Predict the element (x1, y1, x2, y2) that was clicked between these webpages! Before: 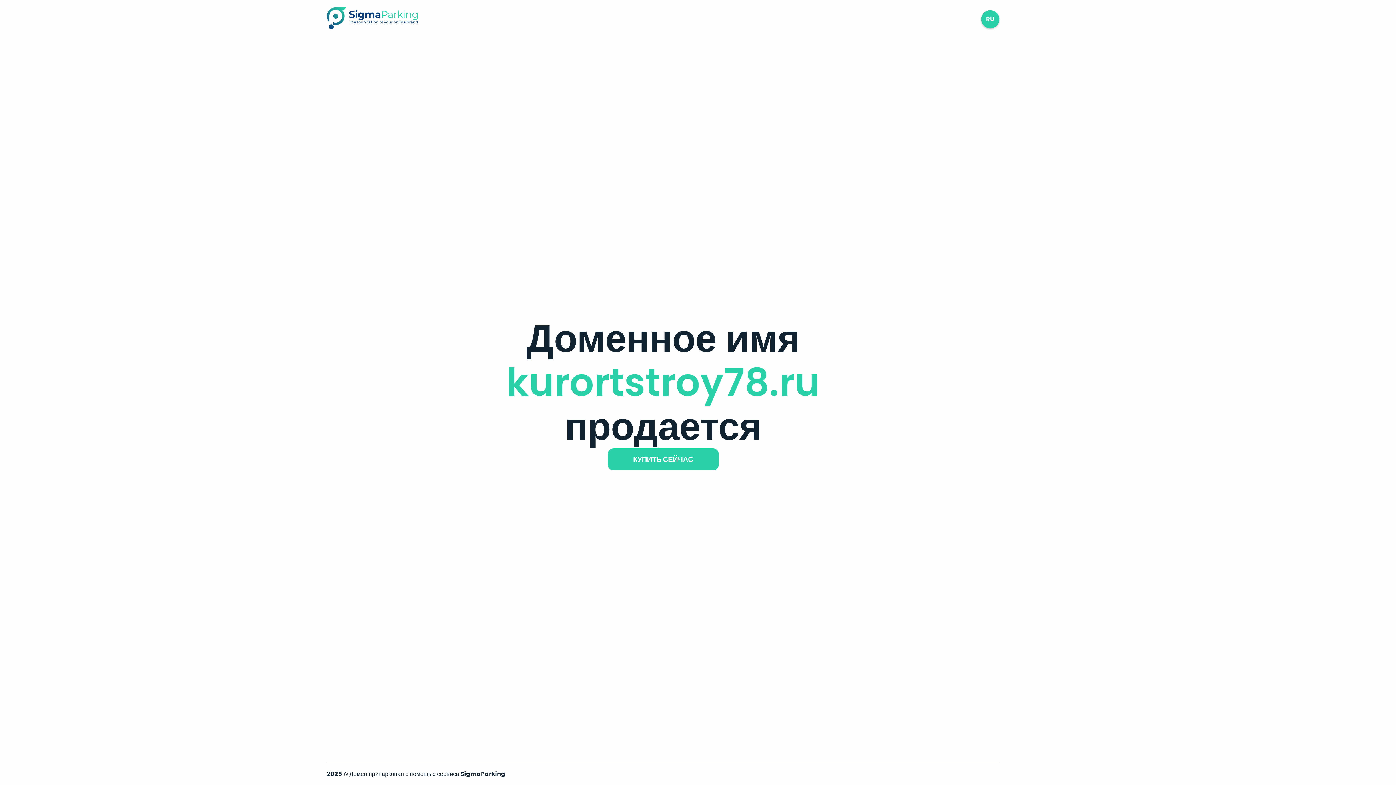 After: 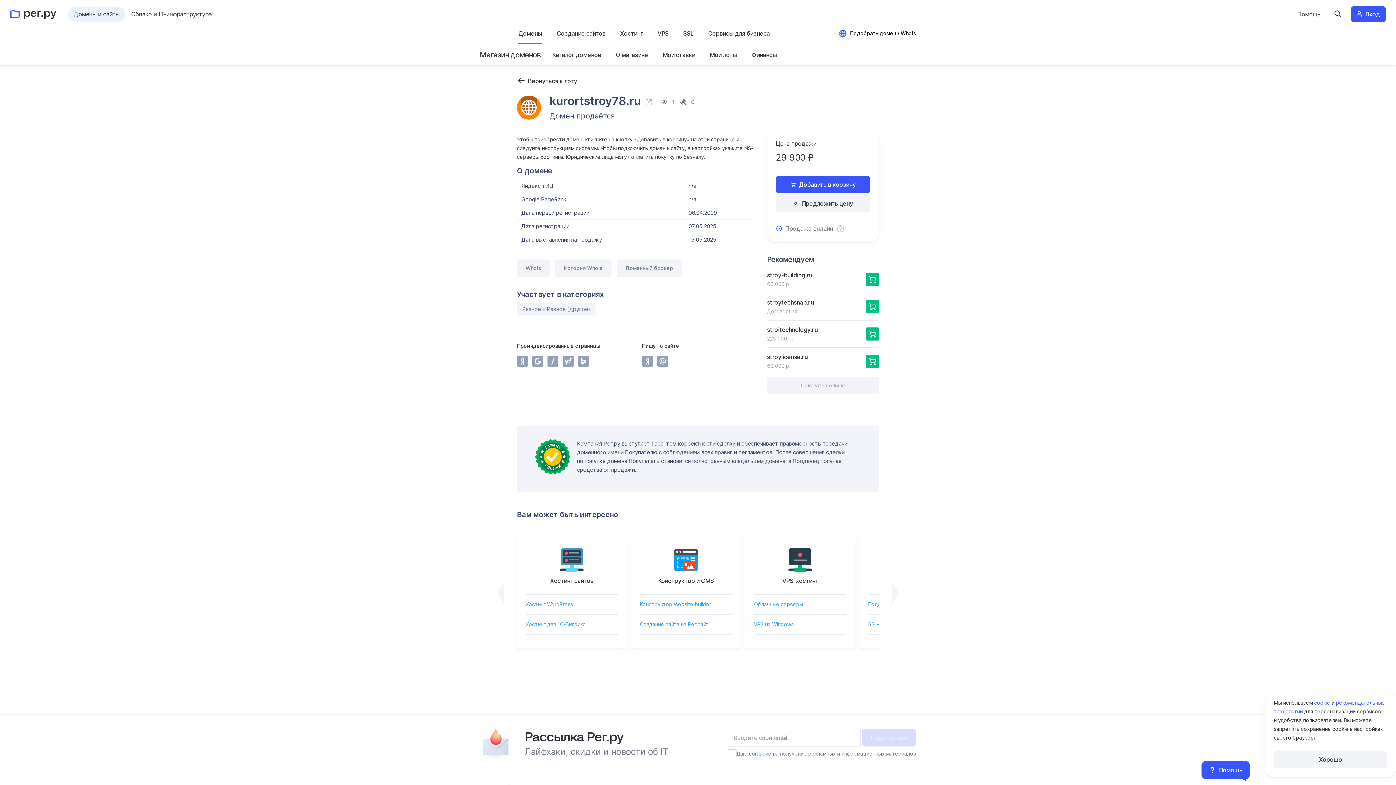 Action: label: КУПИТЬ СЕЙЧАС bbox: (607, 448, 718, 470)